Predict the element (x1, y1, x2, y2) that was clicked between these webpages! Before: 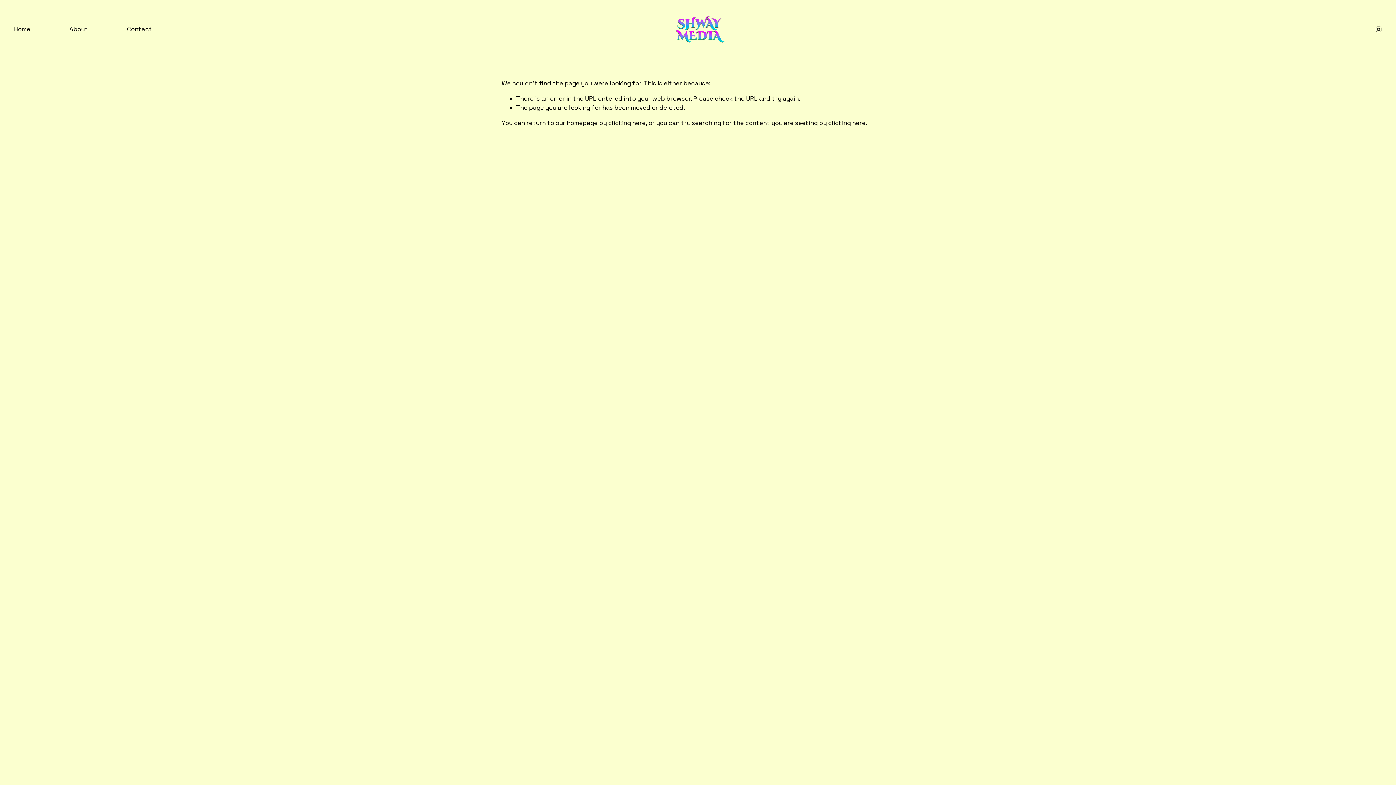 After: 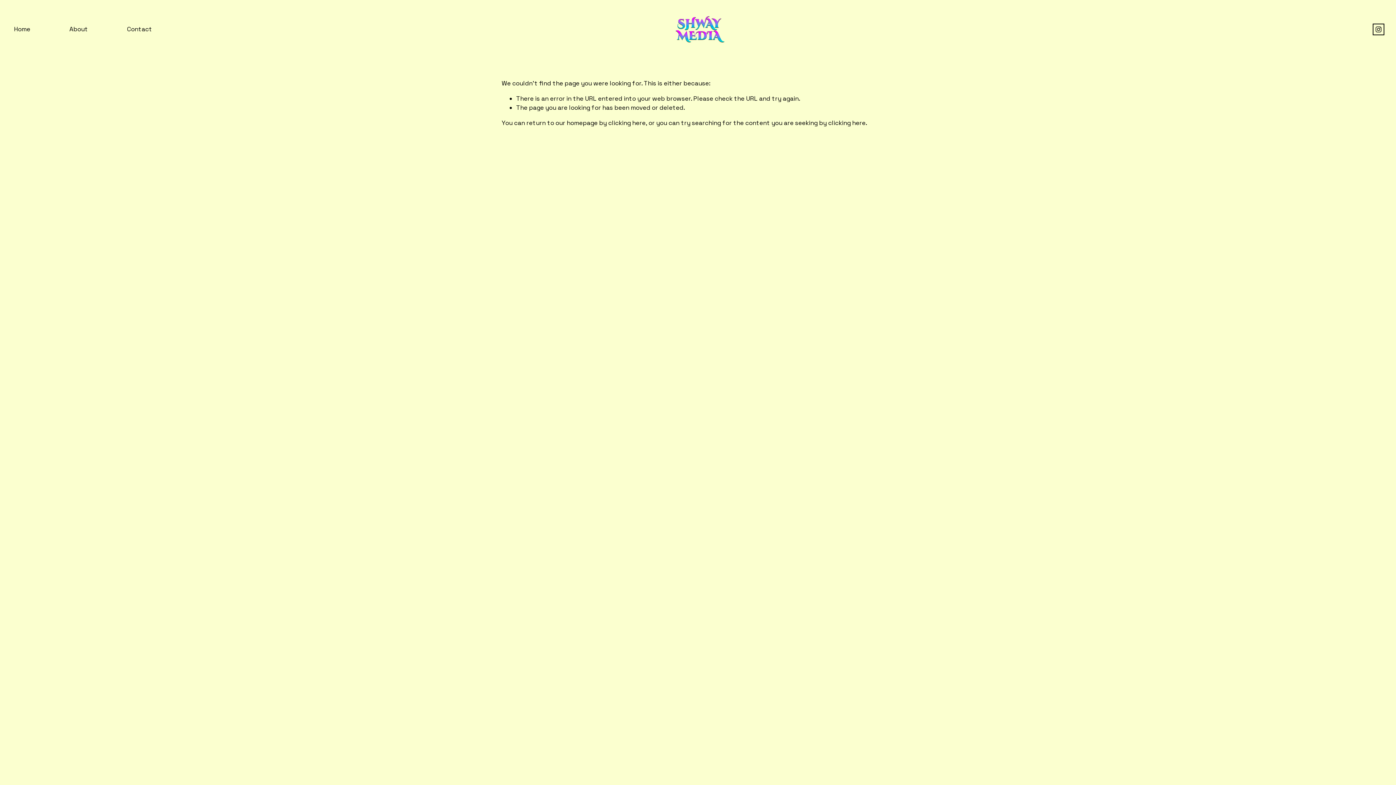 Action: label: Instagram bbox: (1375, 25, 1382, 32)